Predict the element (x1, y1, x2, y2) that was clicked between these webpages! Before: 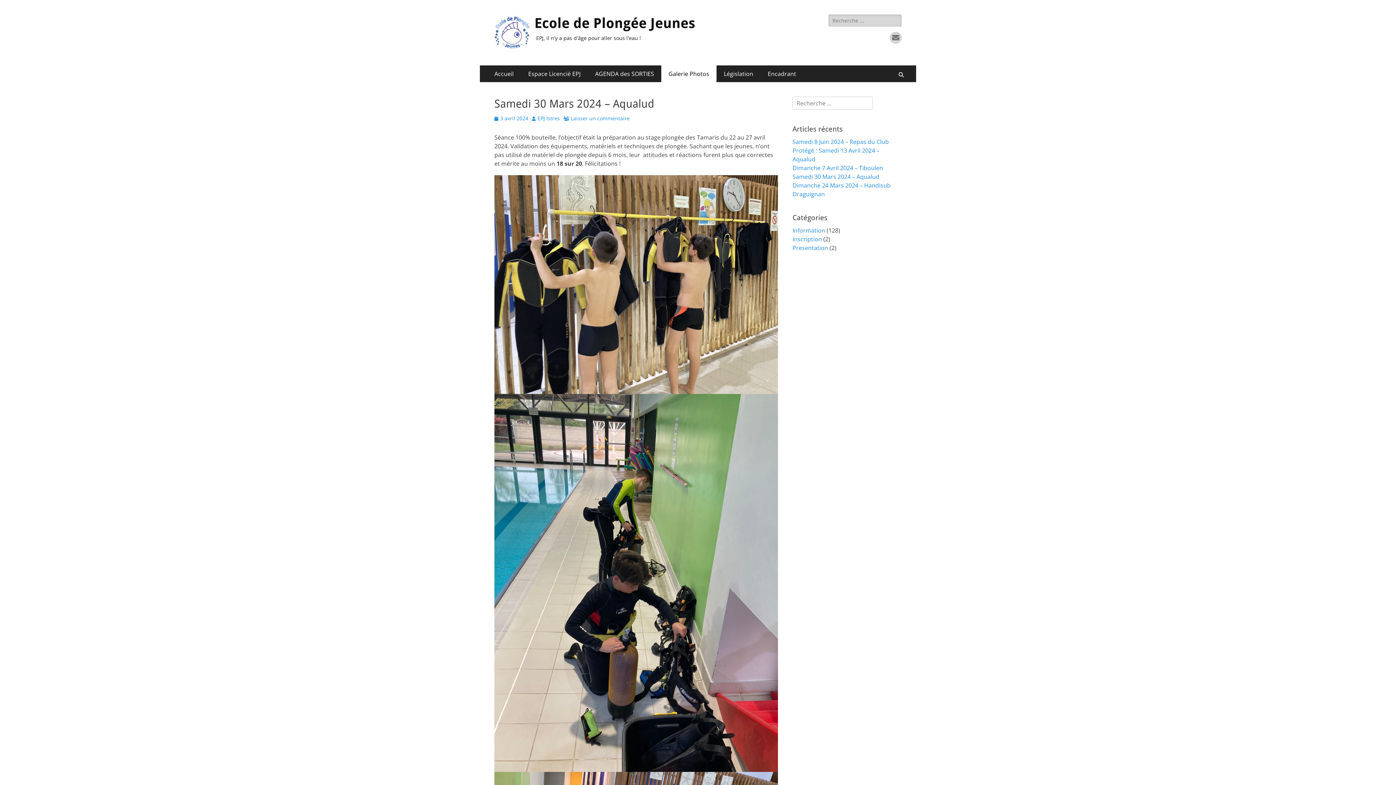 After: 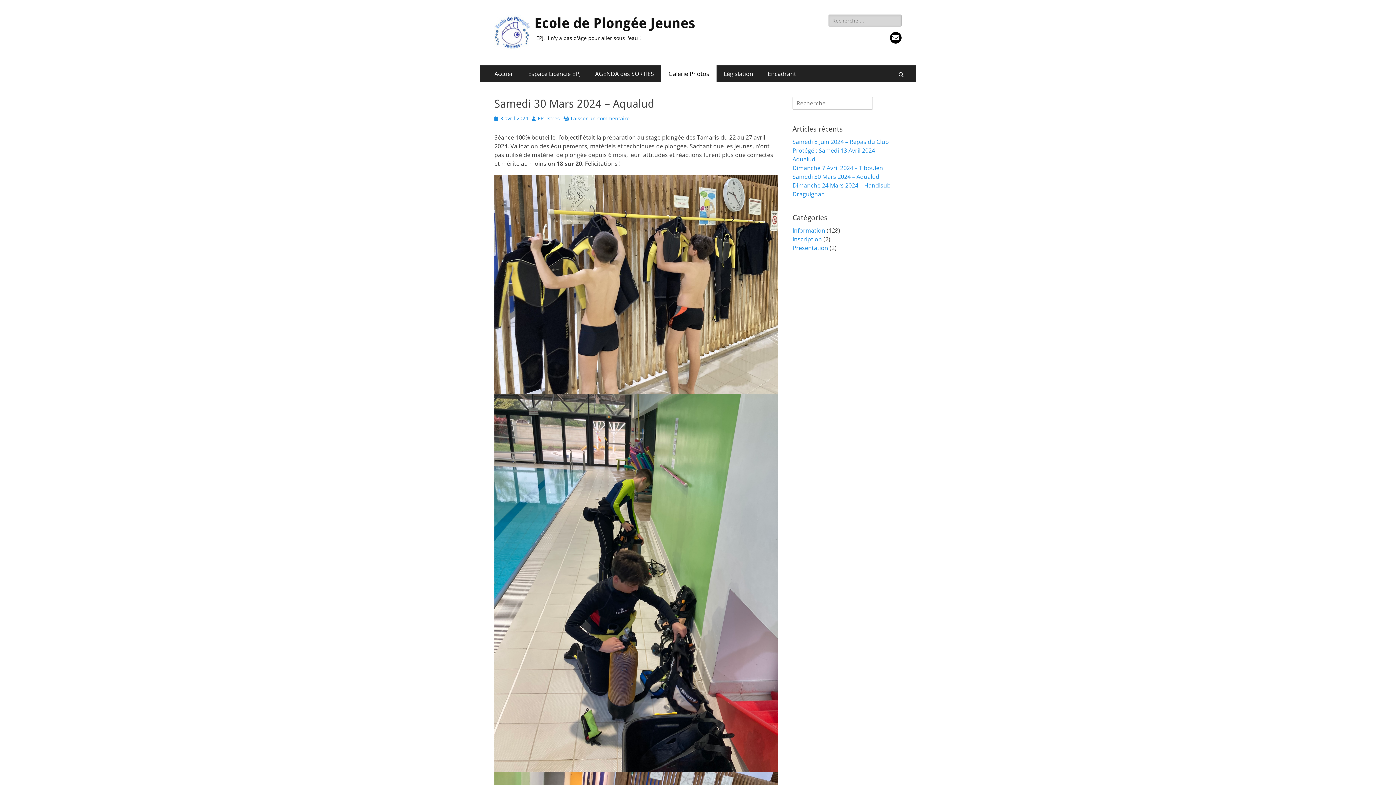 Action: label: E-mail bbox: (890, 32, 901, 43)